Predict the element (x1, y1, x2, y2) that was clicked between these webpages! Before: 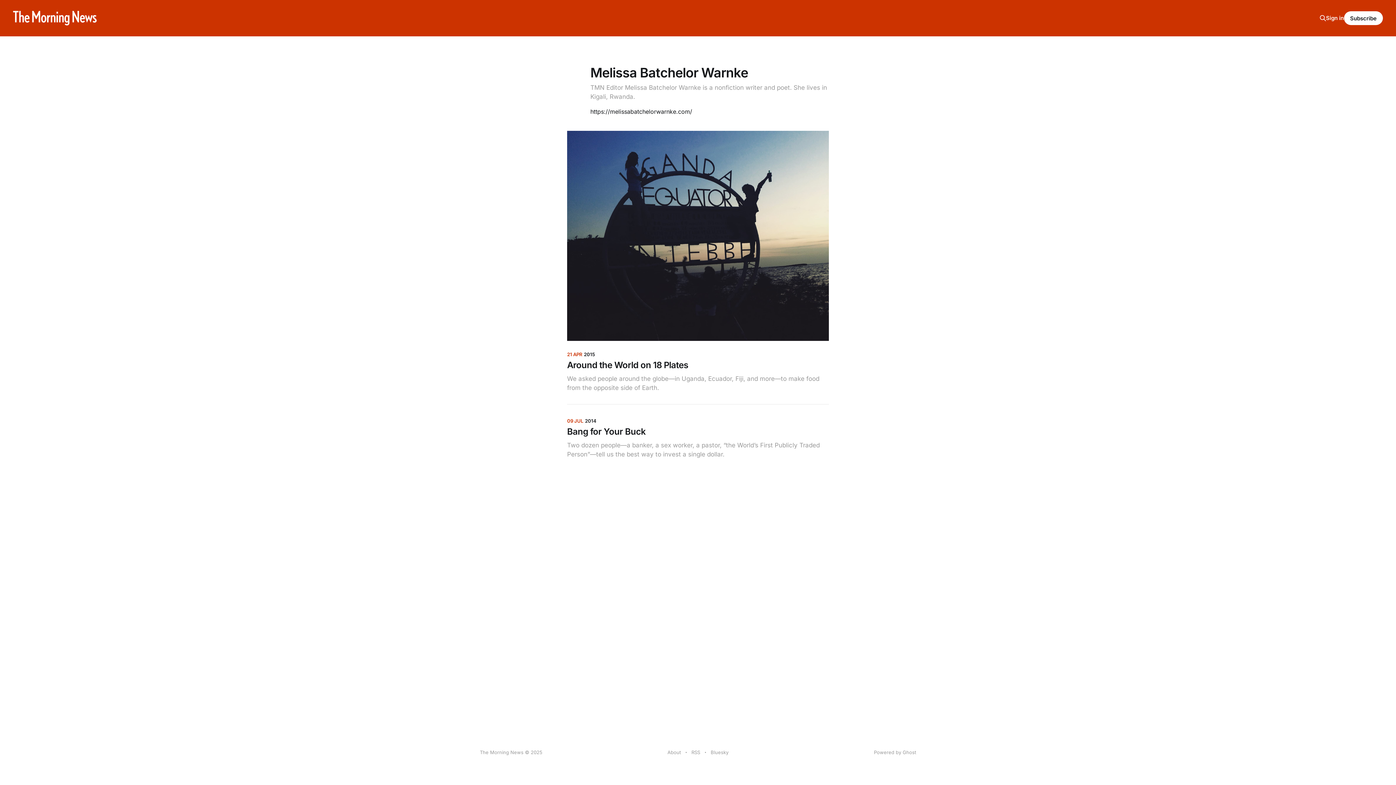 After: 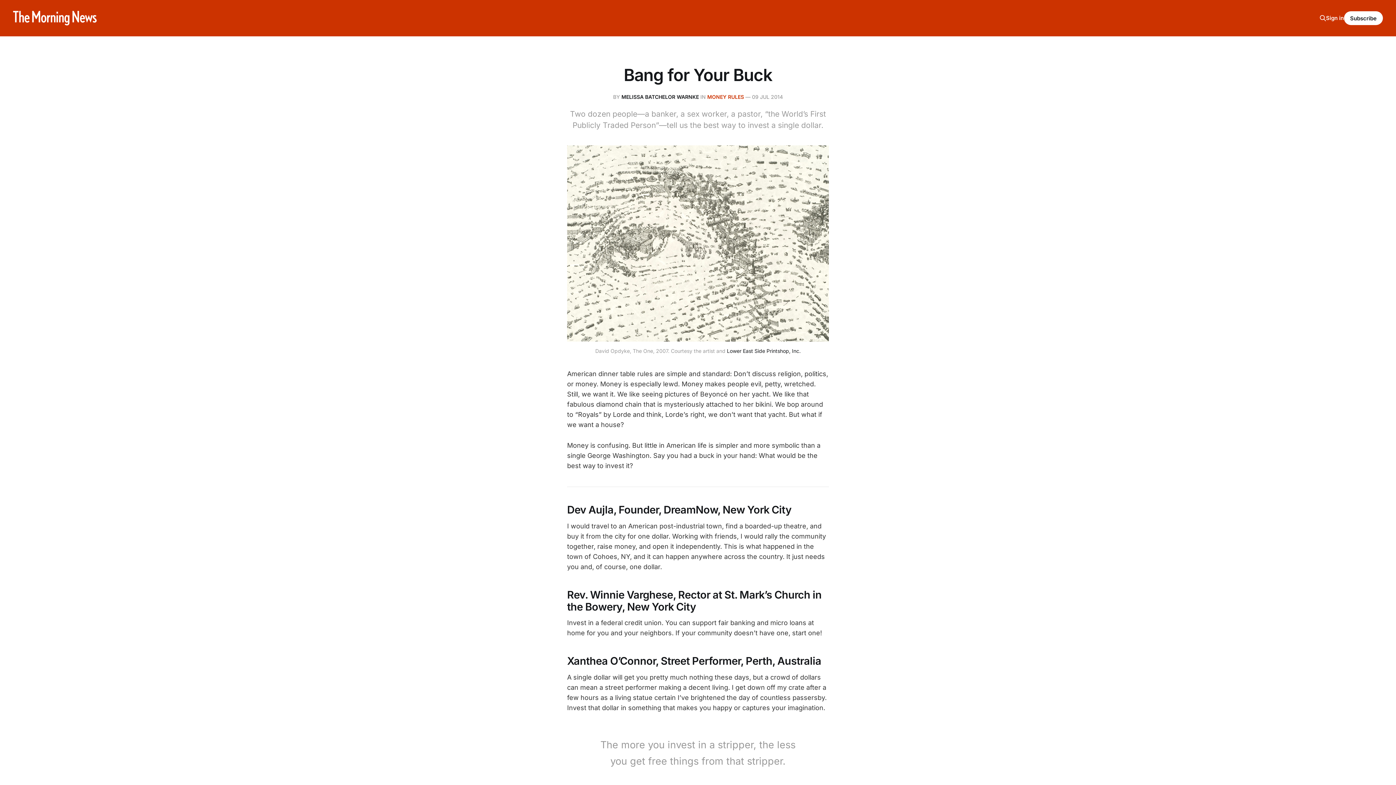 Action: label: 09 JUL 2014
Bang for Your Buck

Two dozen people—a banker, a sex worker, a pastor, “the World’s First Publicly Traded Person”—tell us the best way to invest a single dollar. bbox: (567, 404, 829, 471)